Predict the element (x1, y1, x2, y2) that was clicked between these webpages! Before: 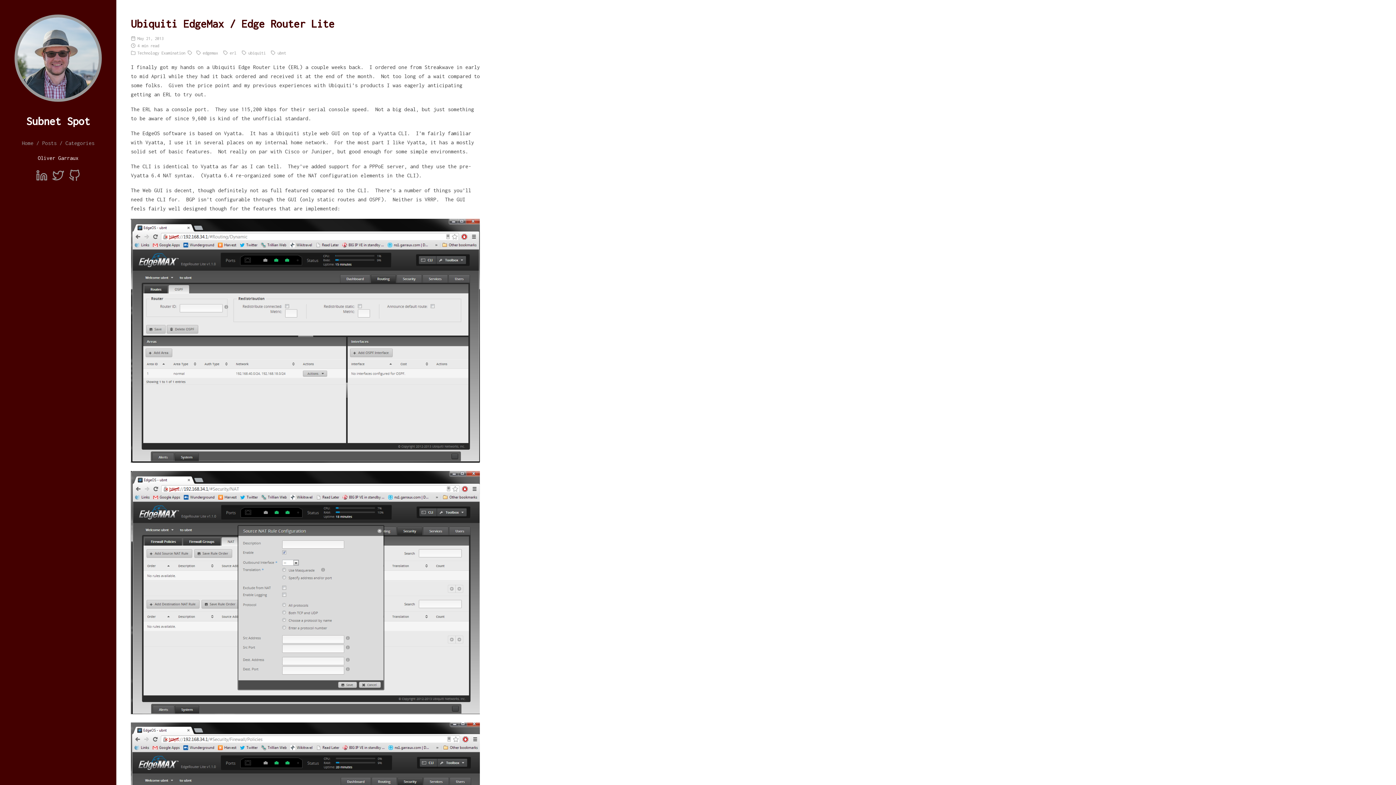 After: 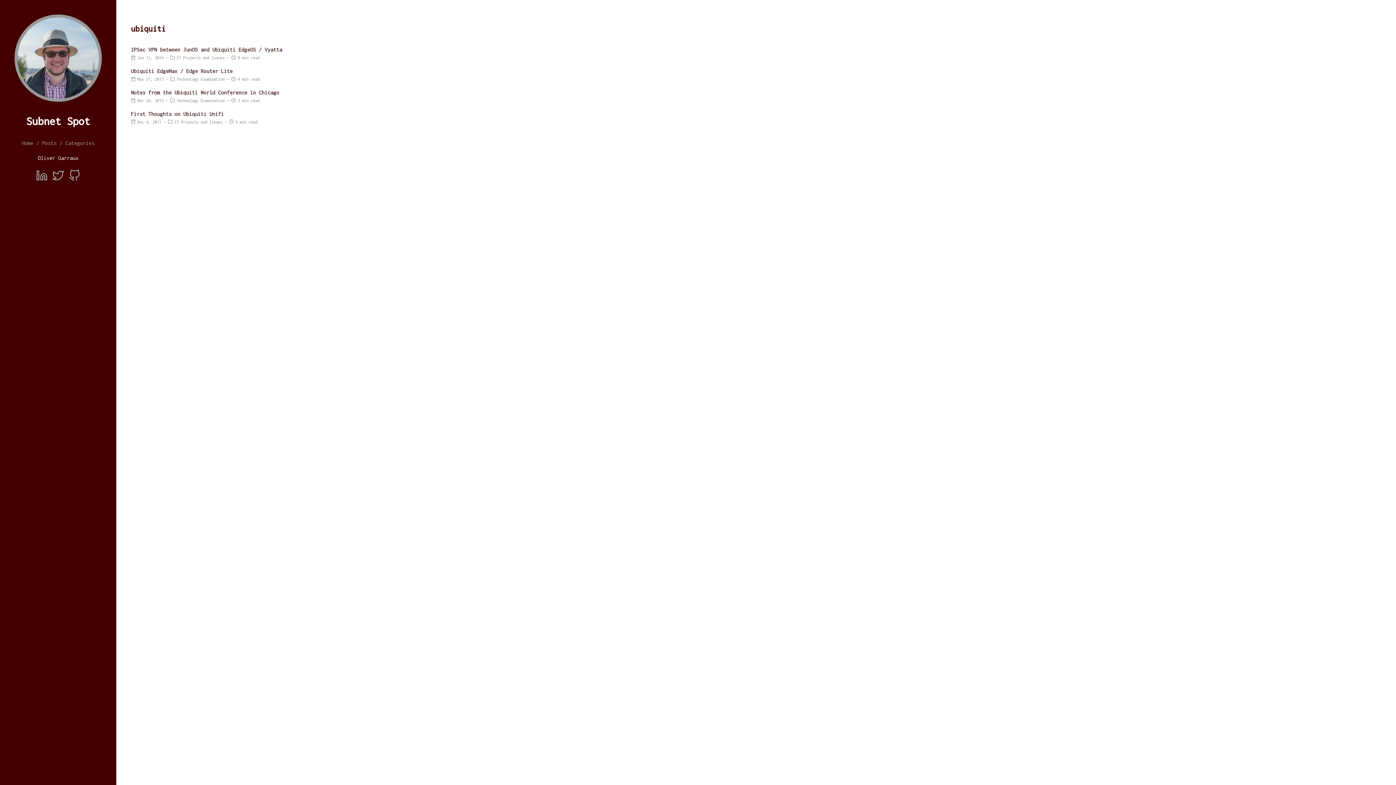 Action: label: ubiquiti bbox: (248, 49, 267, 56)